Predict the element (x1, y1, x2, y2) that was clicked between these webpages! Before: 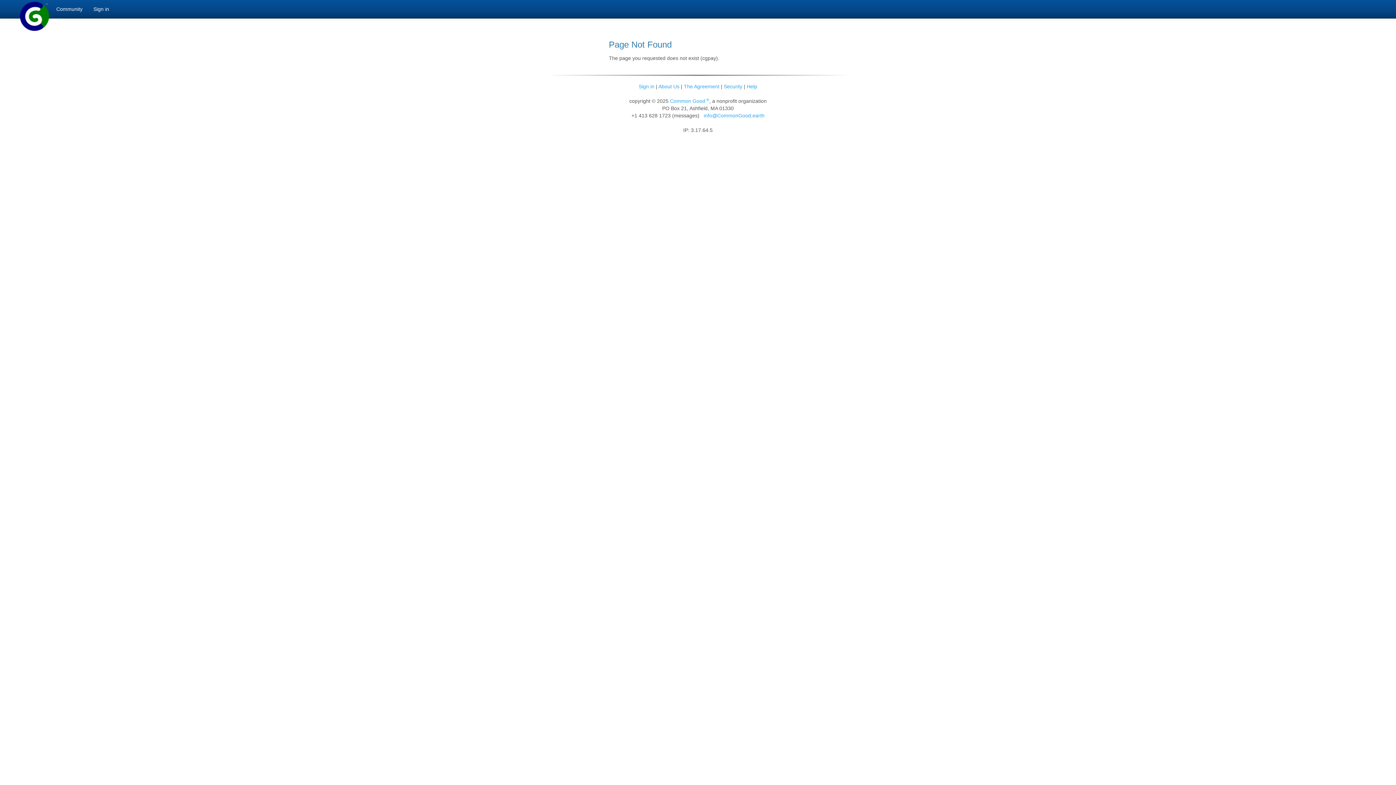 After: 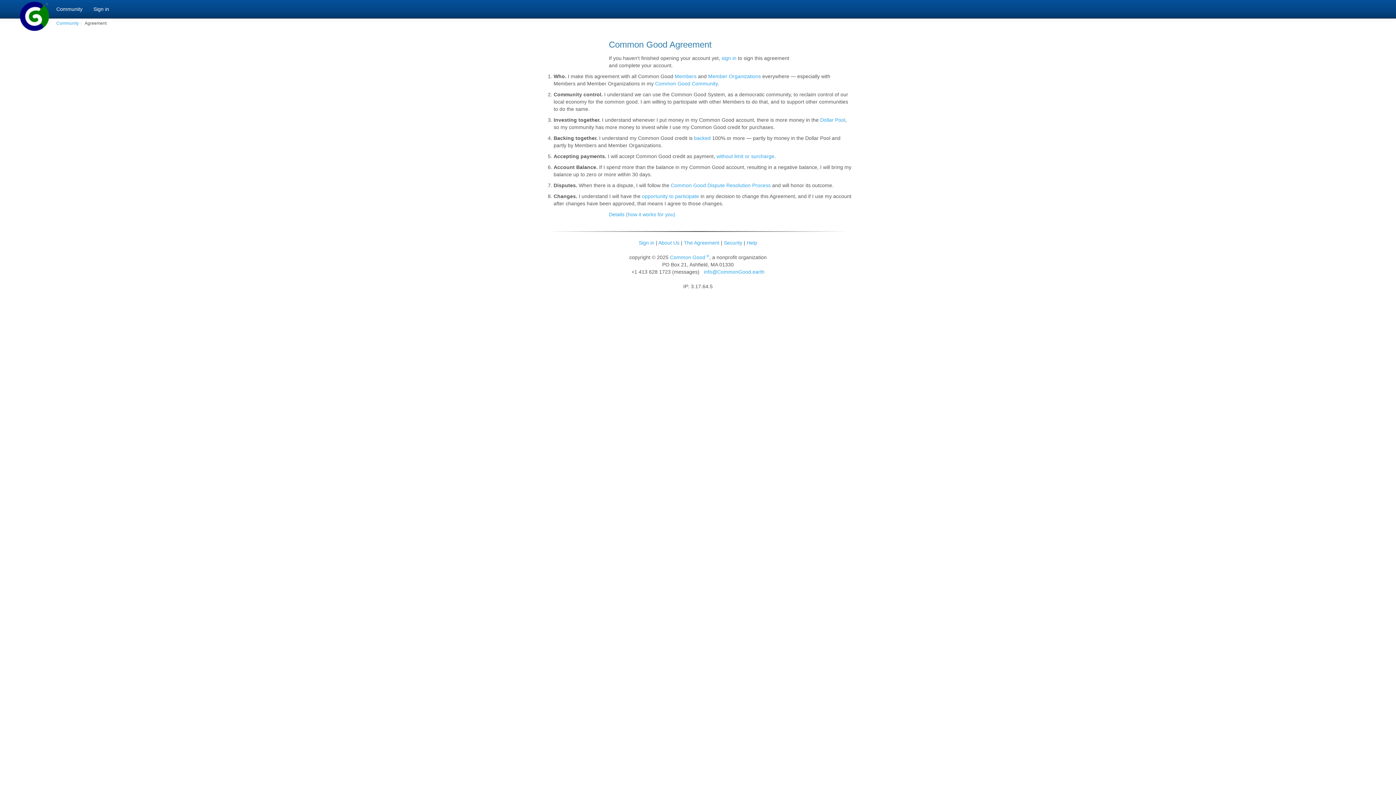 Action: bbox: (684, 83, 719, 89) label: The Agreement